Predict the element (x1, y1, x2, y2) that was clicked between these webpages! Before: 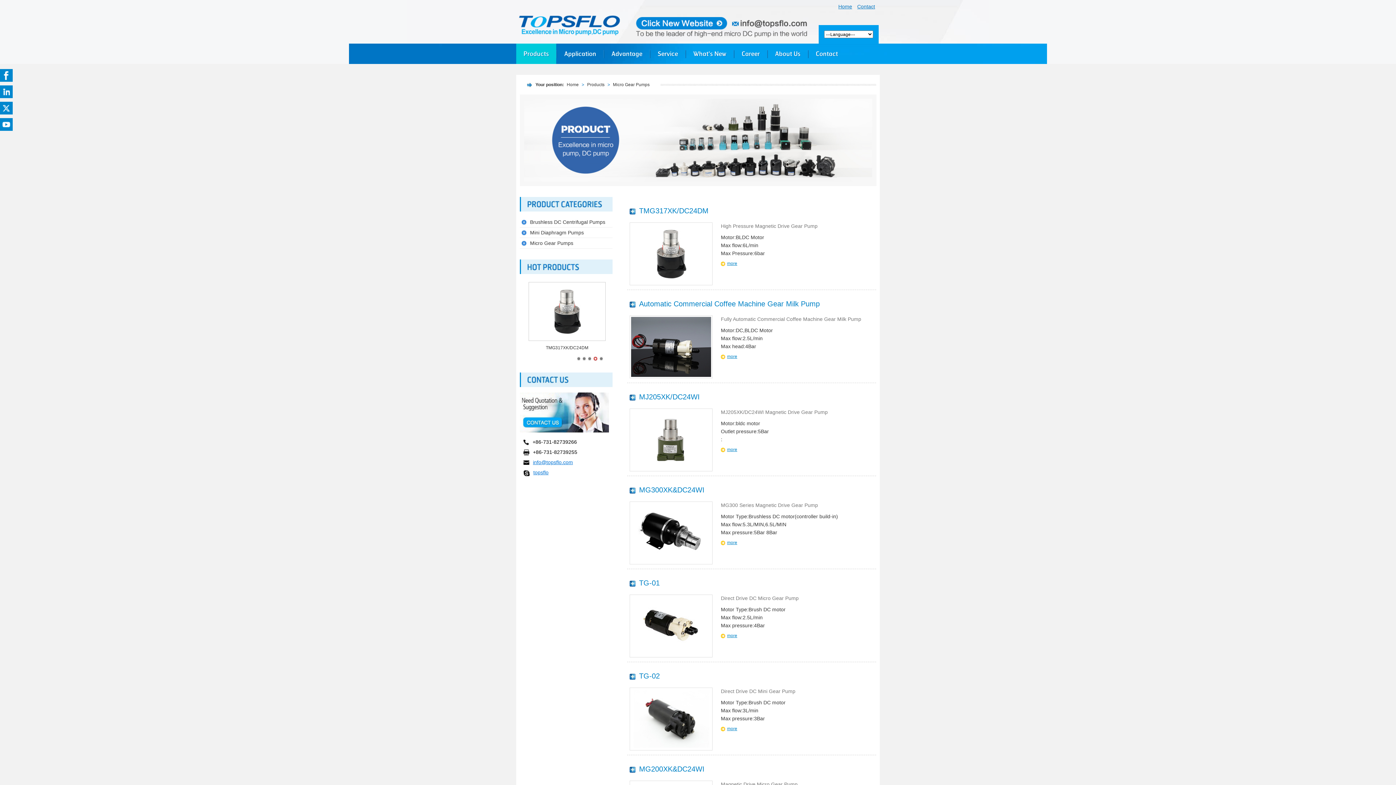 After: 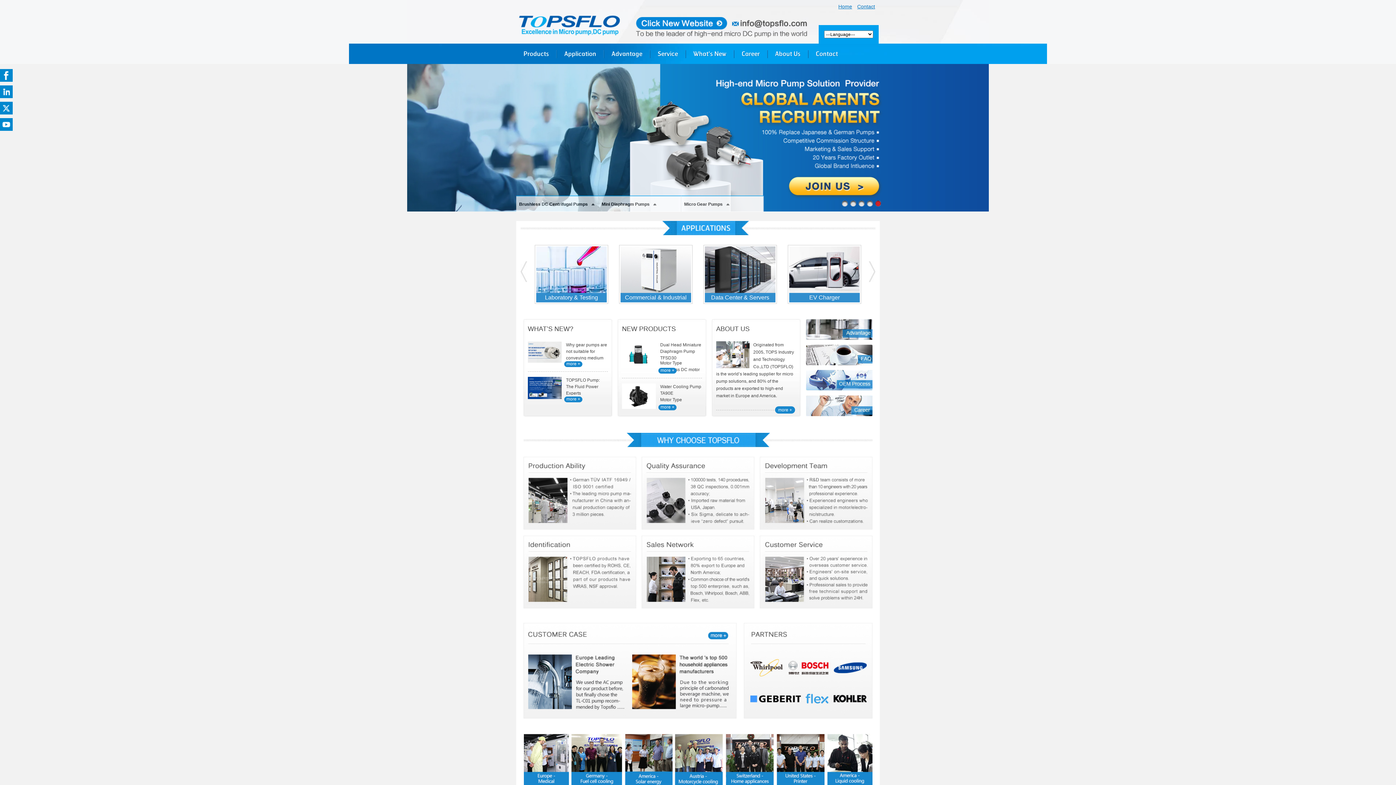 Action: bbox: (566, 82, 578, 87) label: Home